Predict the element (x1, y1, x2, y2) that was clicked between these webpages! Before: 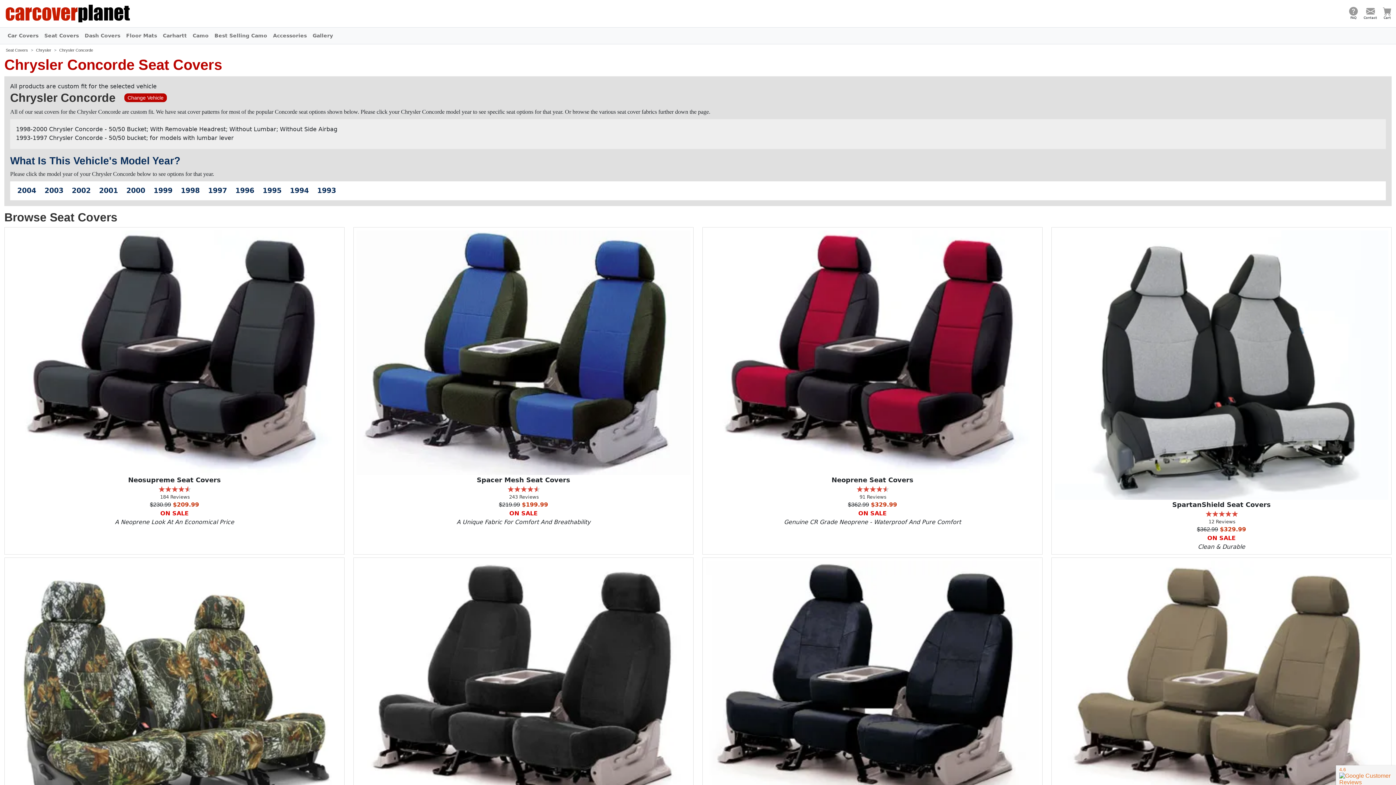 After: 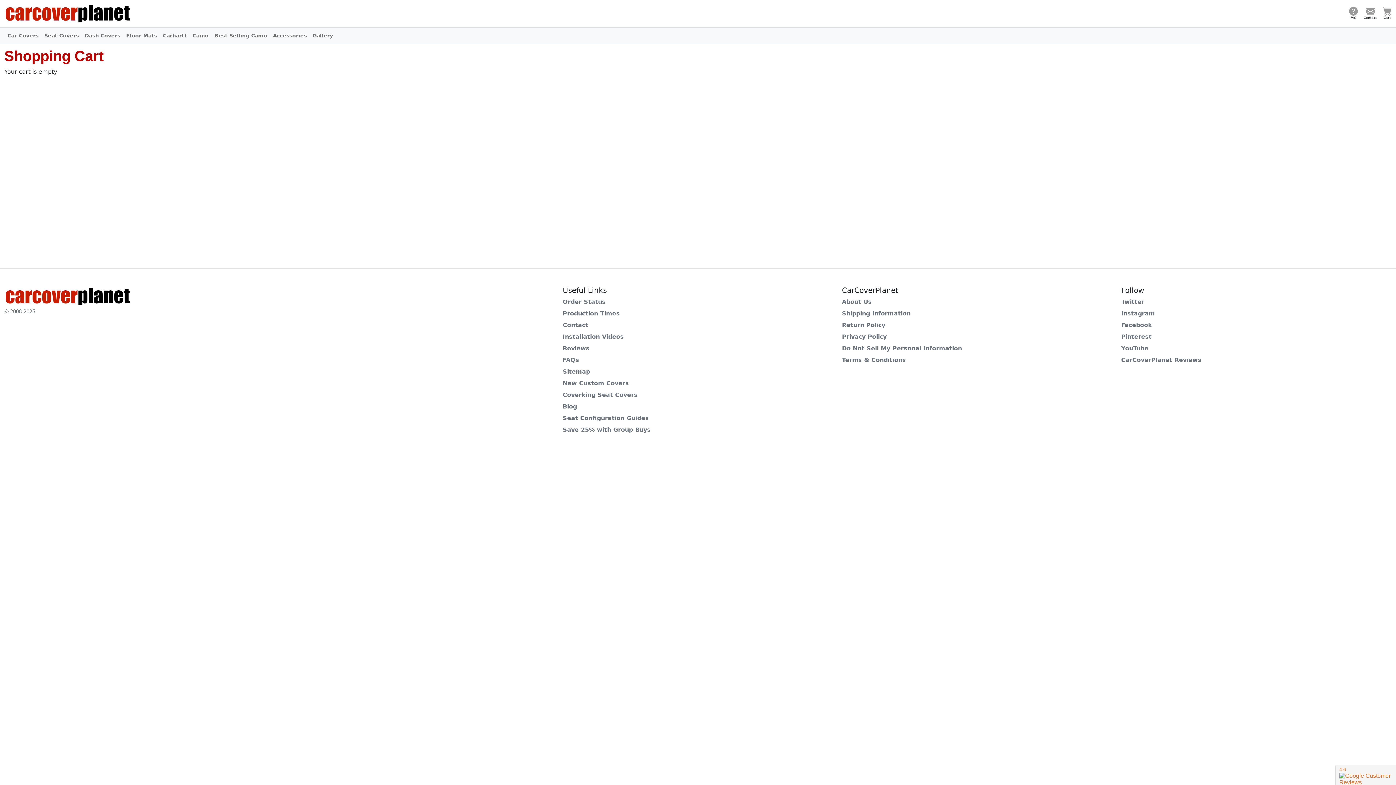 Action: bbox: (1383, 7, 1392, 14)